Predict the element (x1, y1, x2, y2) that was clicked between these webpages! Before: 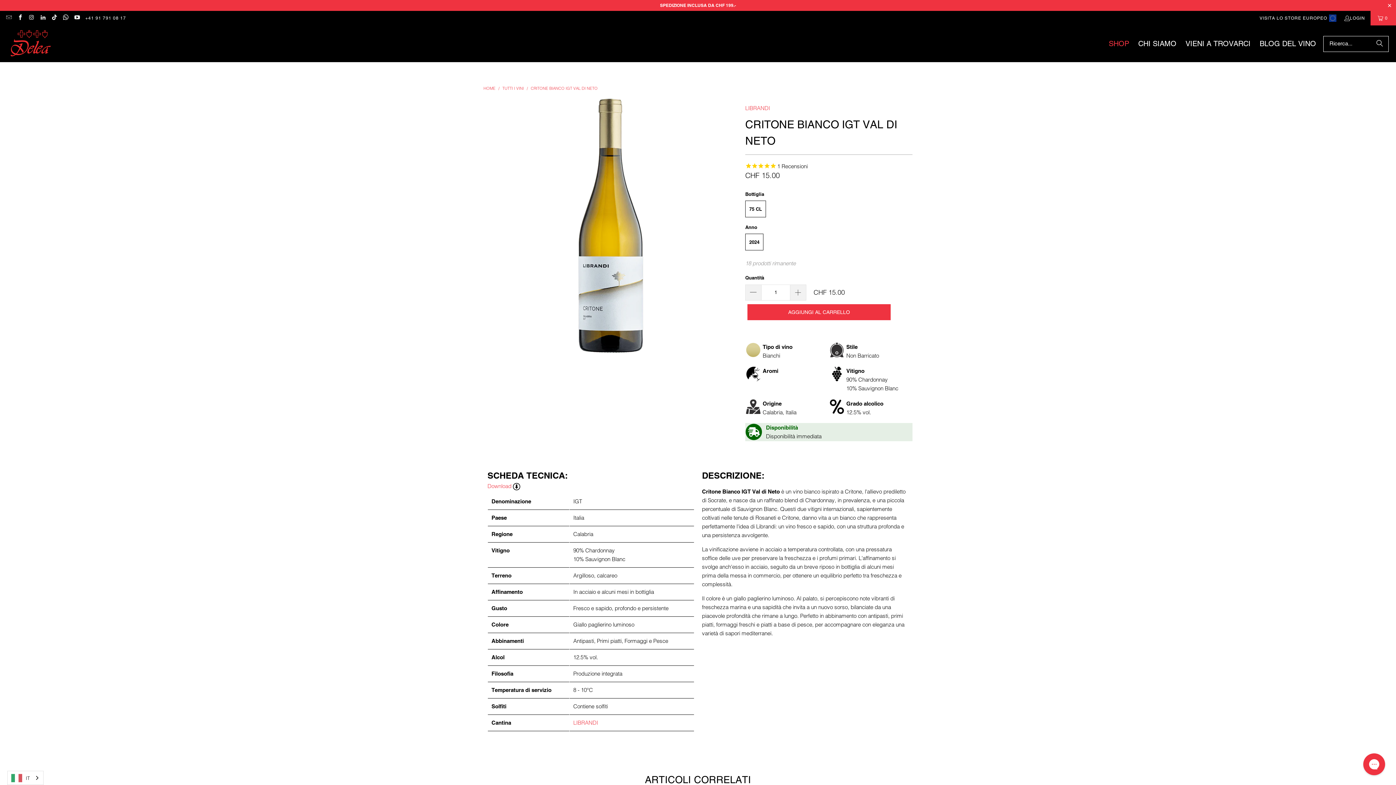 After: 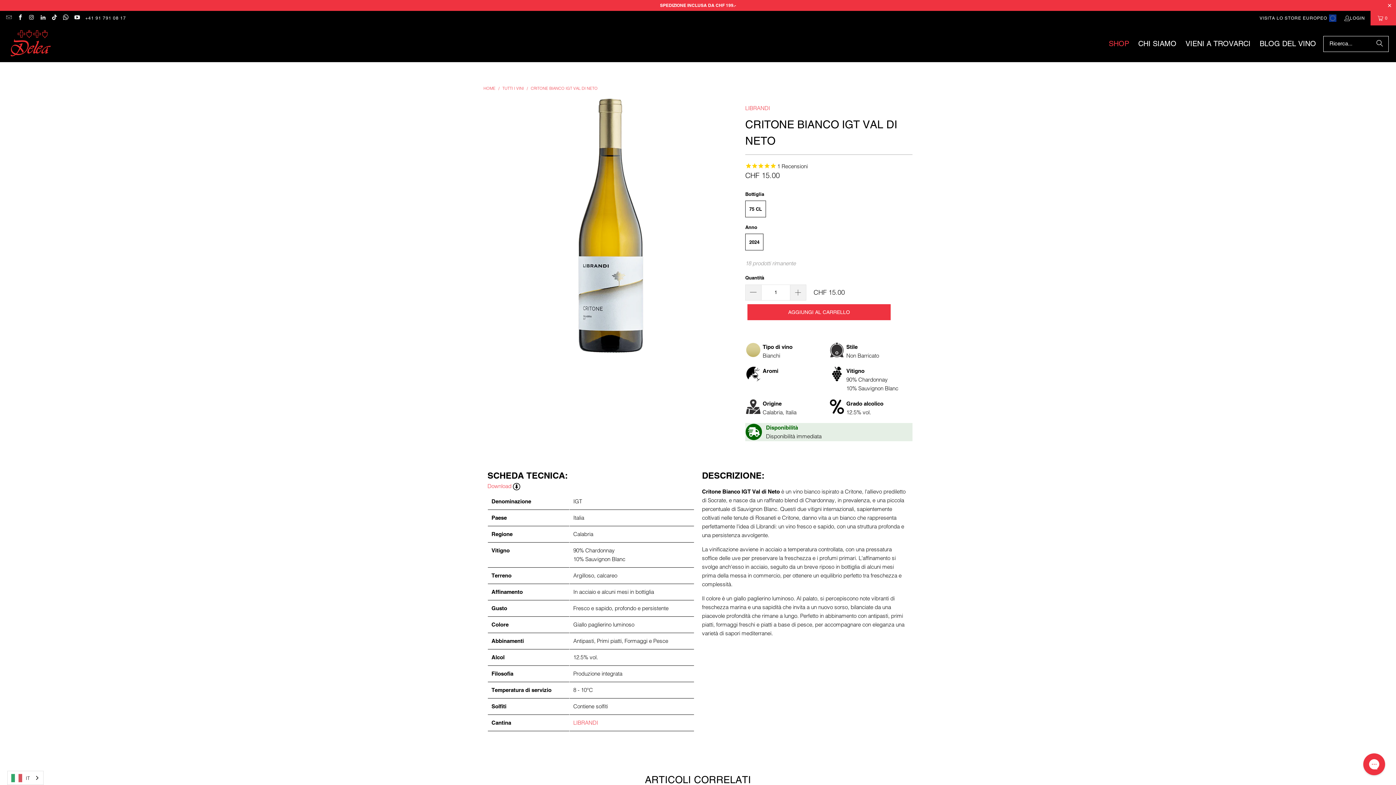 Action: label: CRITONE BIANCO IGT VAL DI NETO bbox: (530, 85, 597, 90)